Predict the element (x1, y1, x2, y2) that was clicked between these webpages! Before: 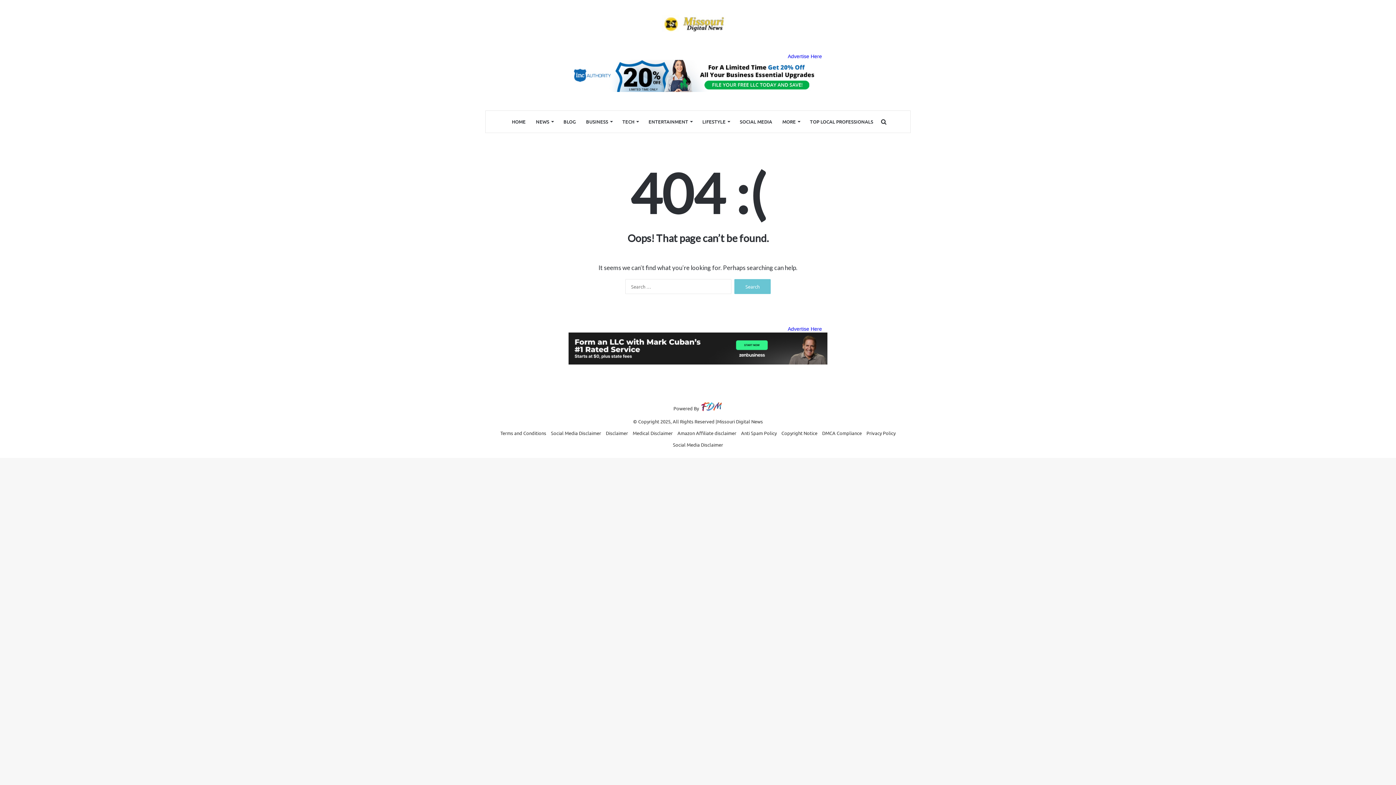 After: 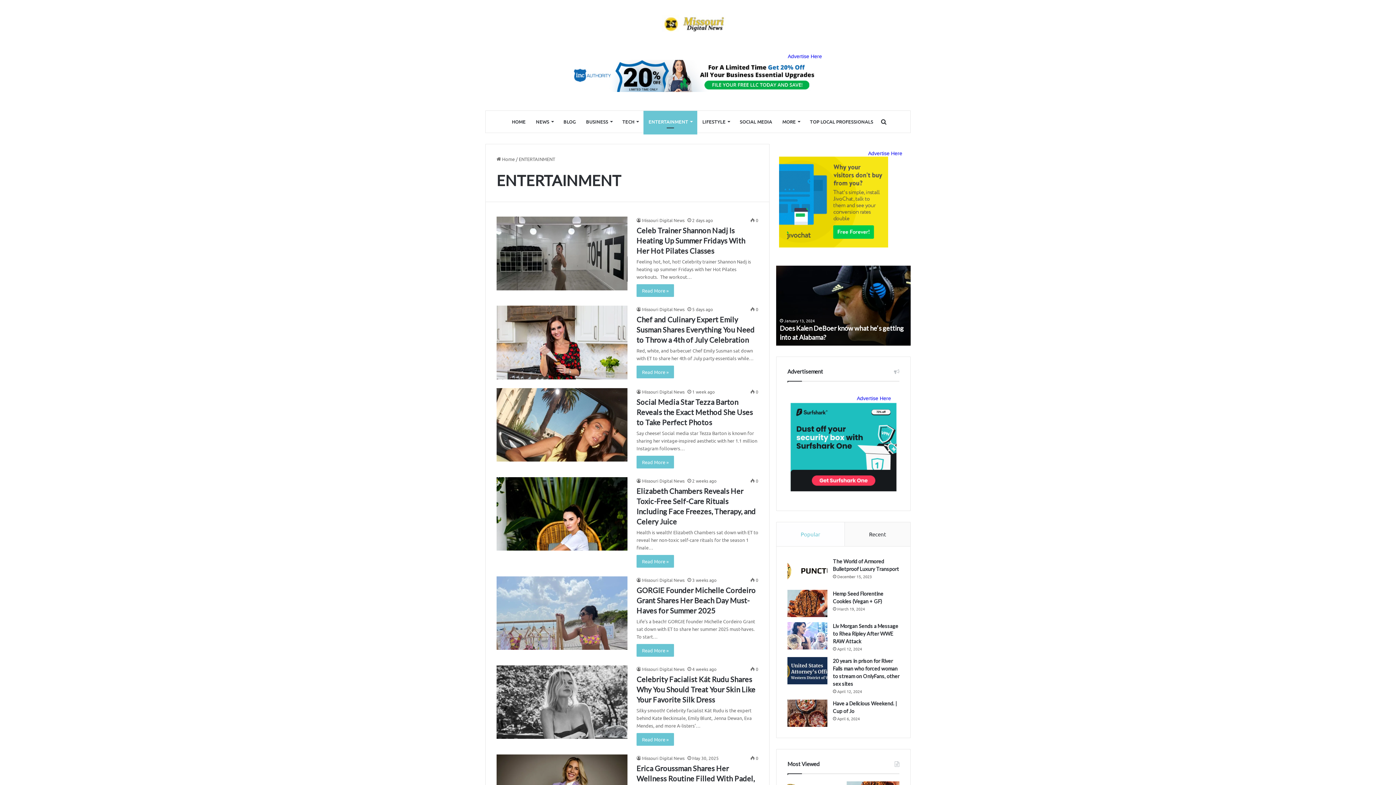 Action: label: ENTERTAINMENT bbox: (643, 110, 697, 132)